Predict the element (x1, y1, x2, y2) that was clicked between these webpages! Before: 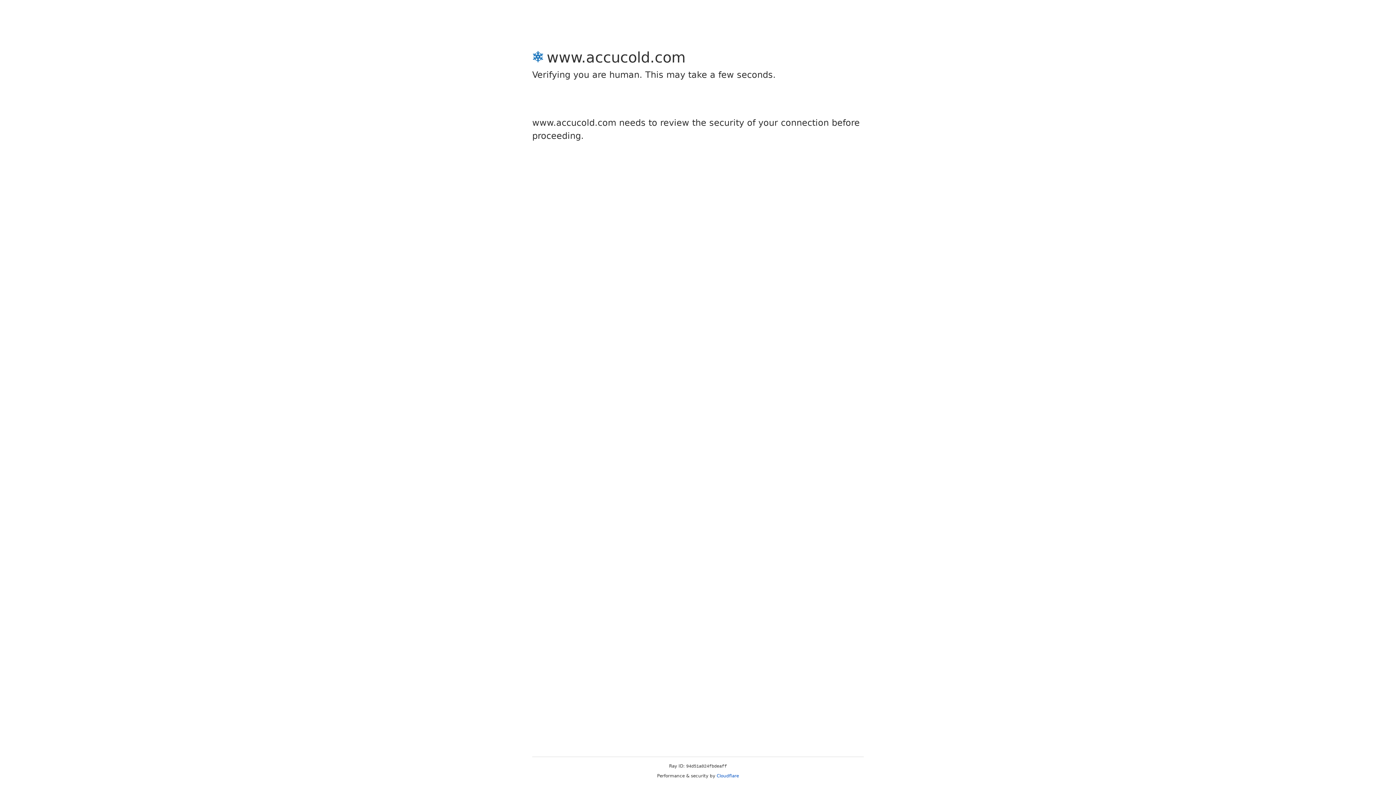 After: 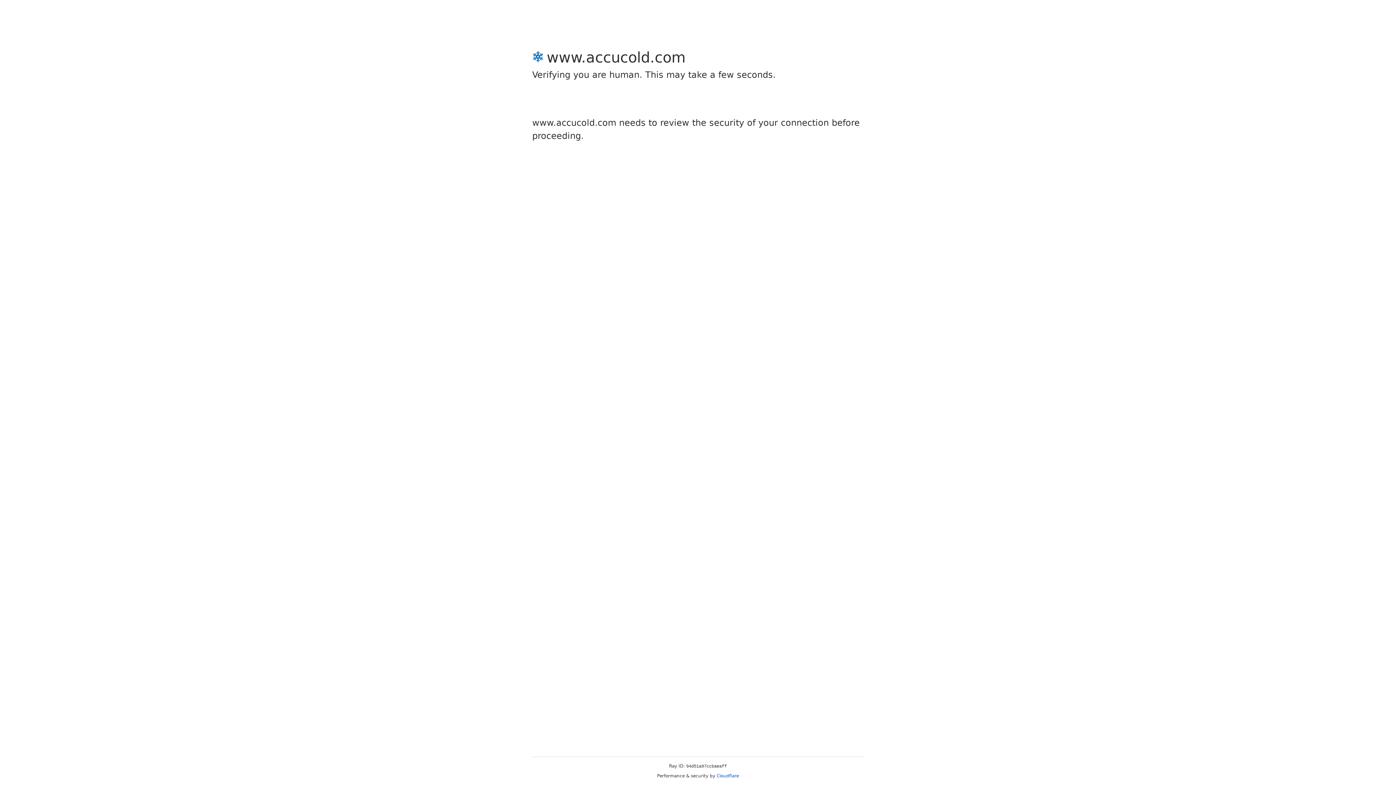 Action: bbox: (716, 773, 739, 778) label: Cloudflare